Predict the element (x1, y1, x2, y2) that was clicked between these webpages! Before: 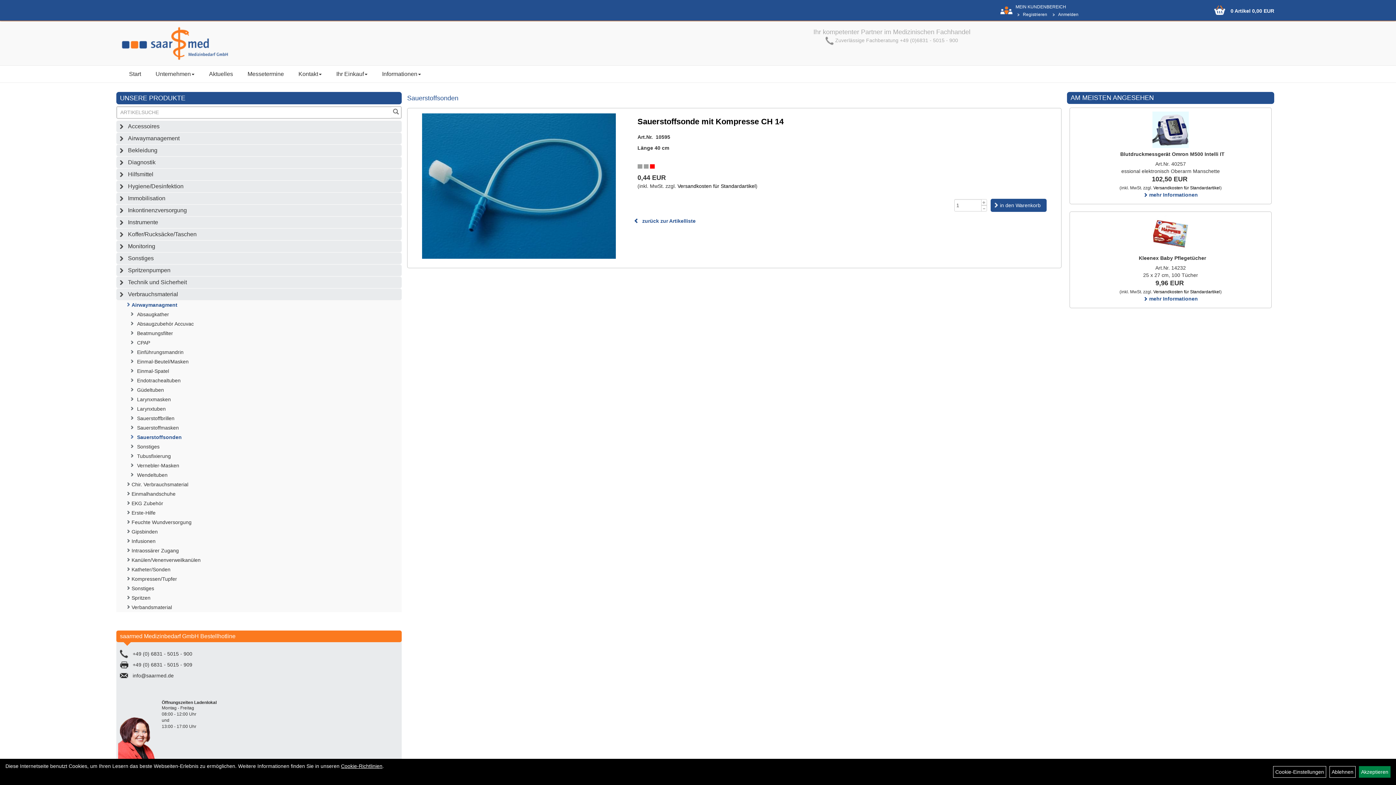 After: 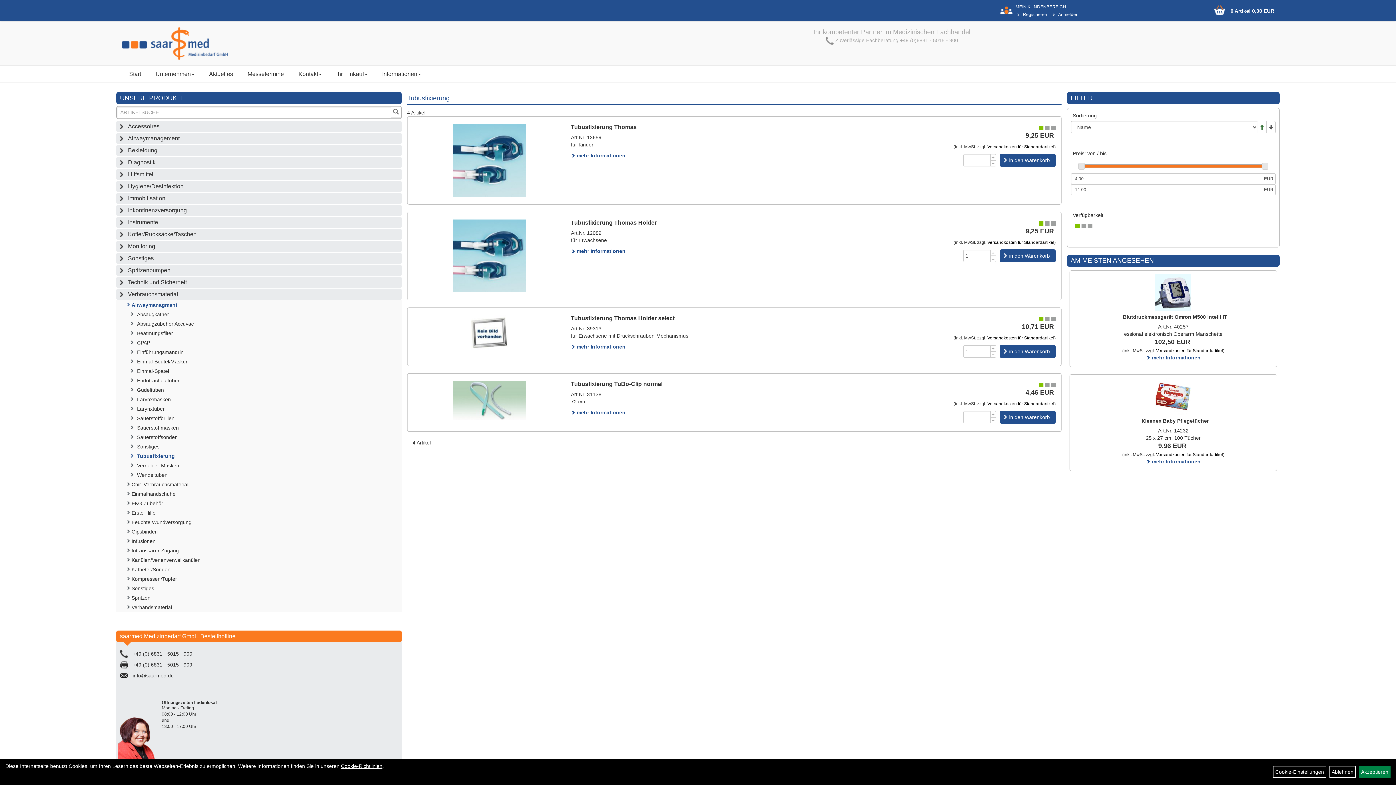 Action: label: Tubusfixierung bbox: (119, 451, 401, 461)